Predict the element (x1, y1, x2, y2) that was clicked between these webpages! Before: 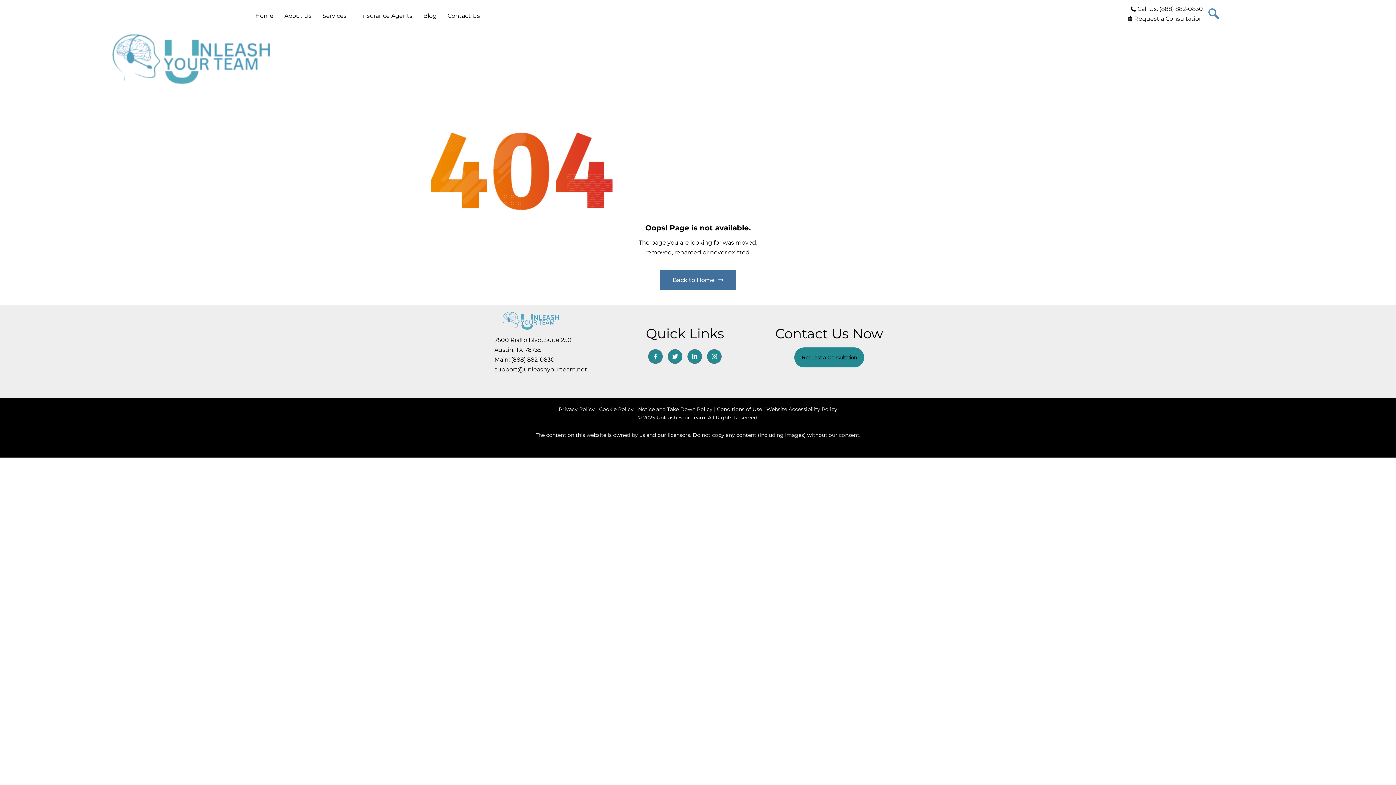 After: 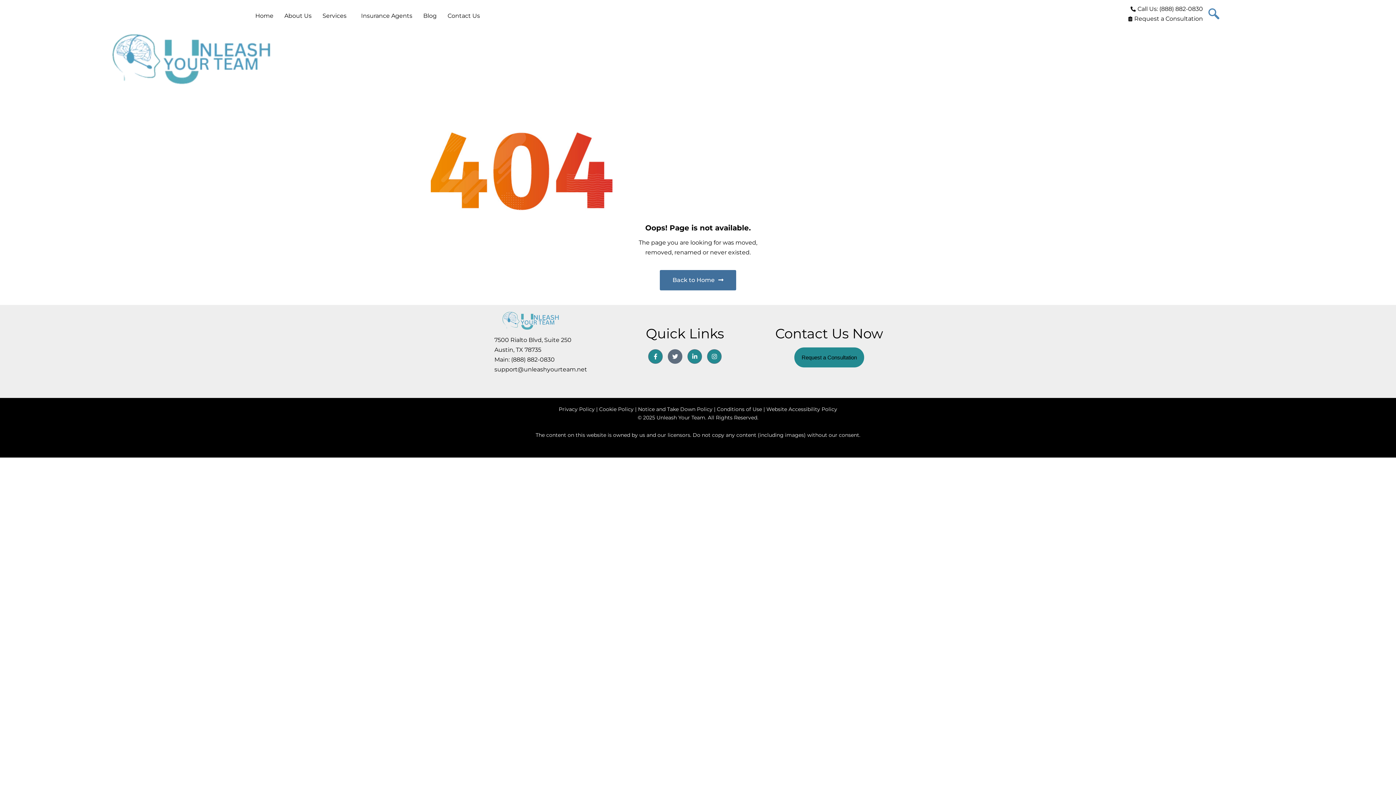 Action: label: Twitter bbox: (668, 349, 682, 364)